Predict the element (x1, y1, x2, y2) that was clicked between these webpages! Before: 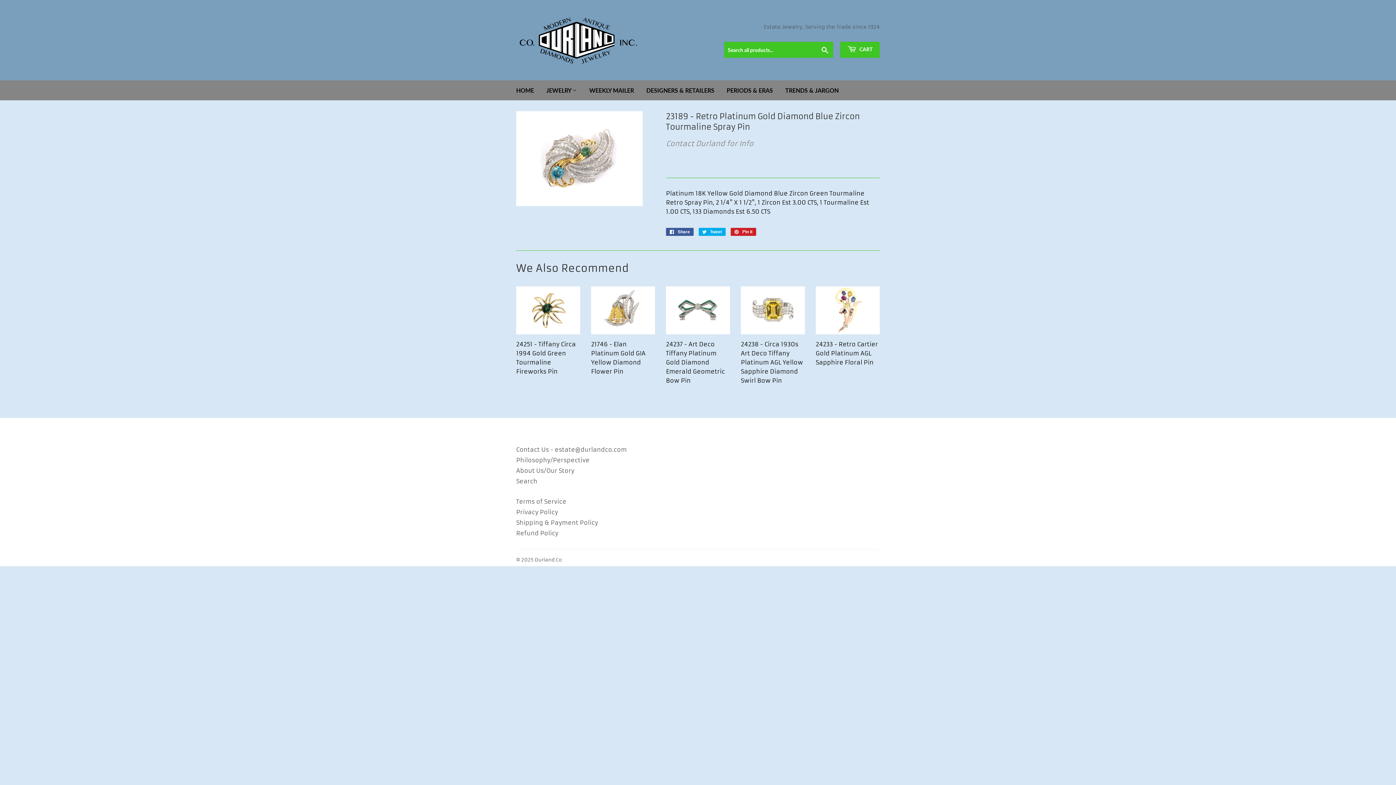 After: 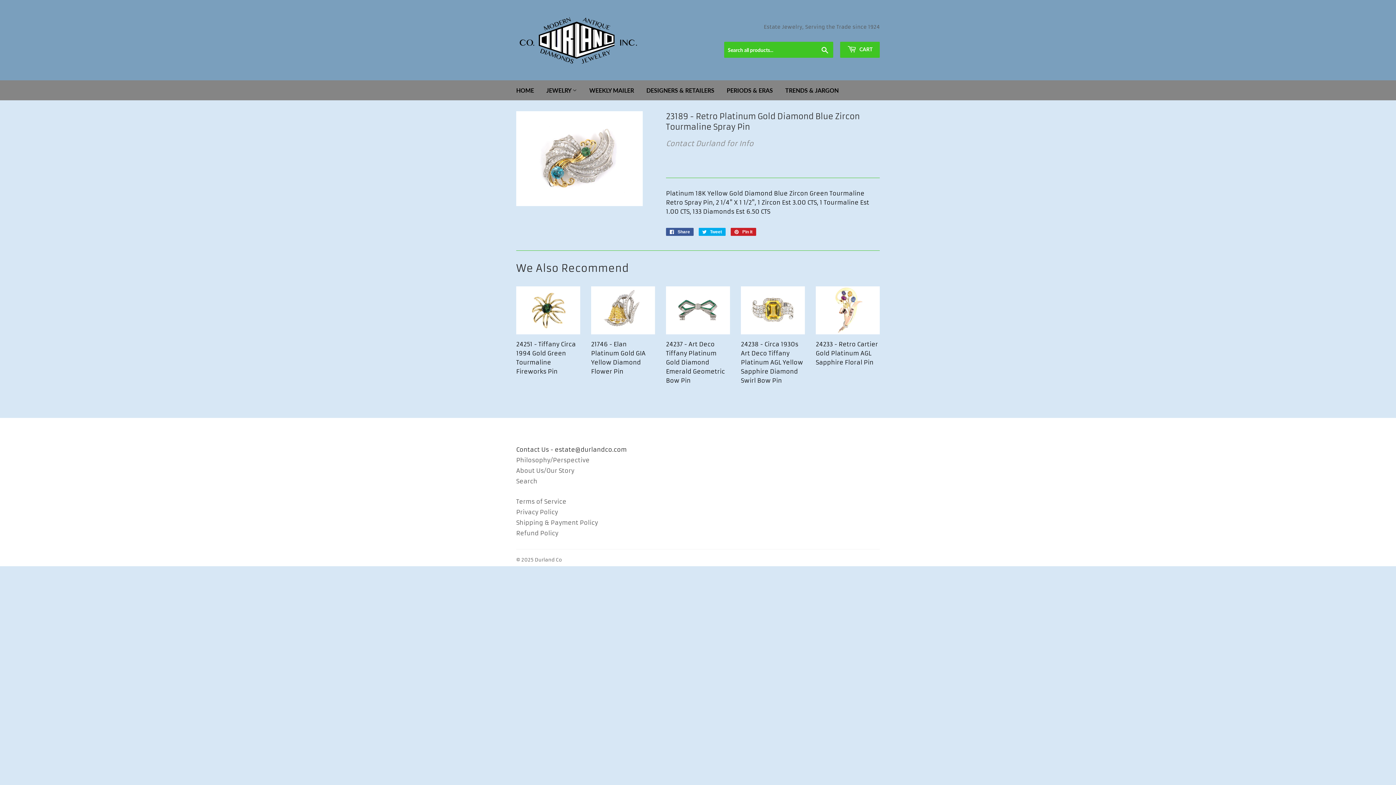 Action: bbox: (516, 446, 626, 453) label: Contact Us - estate@durlandco.com